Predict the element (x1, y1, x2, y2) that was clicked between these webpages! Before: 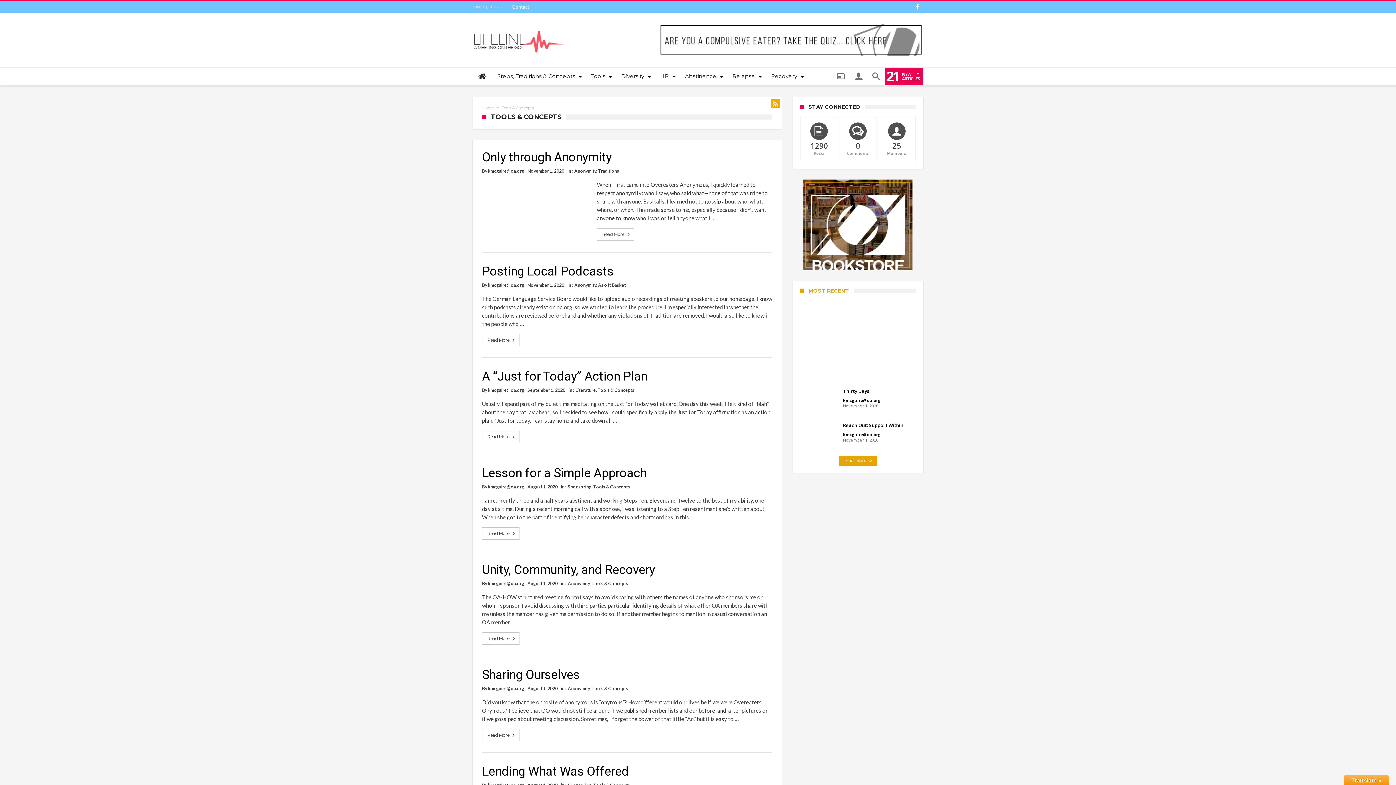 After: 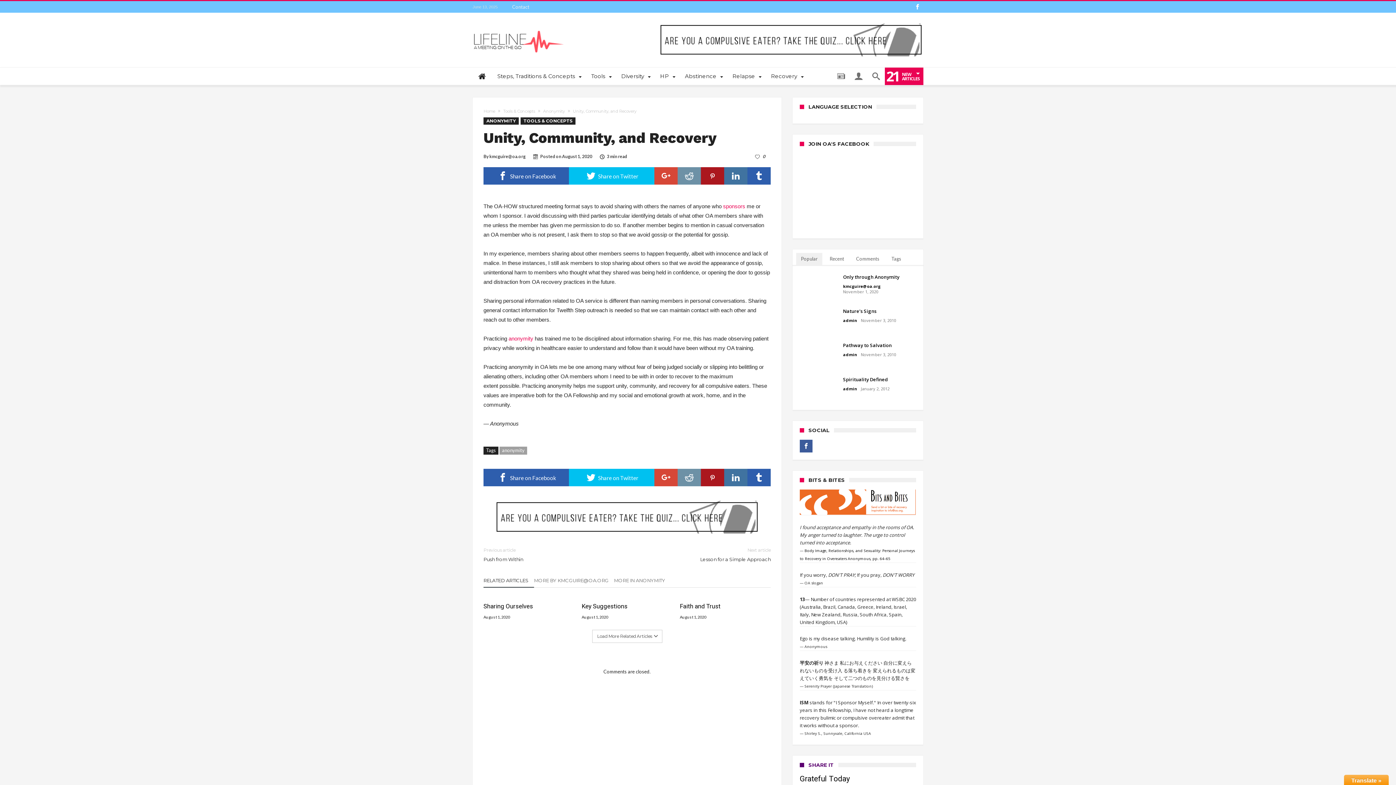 Action: bbox: (487, 633, 516, 644) label: Read More